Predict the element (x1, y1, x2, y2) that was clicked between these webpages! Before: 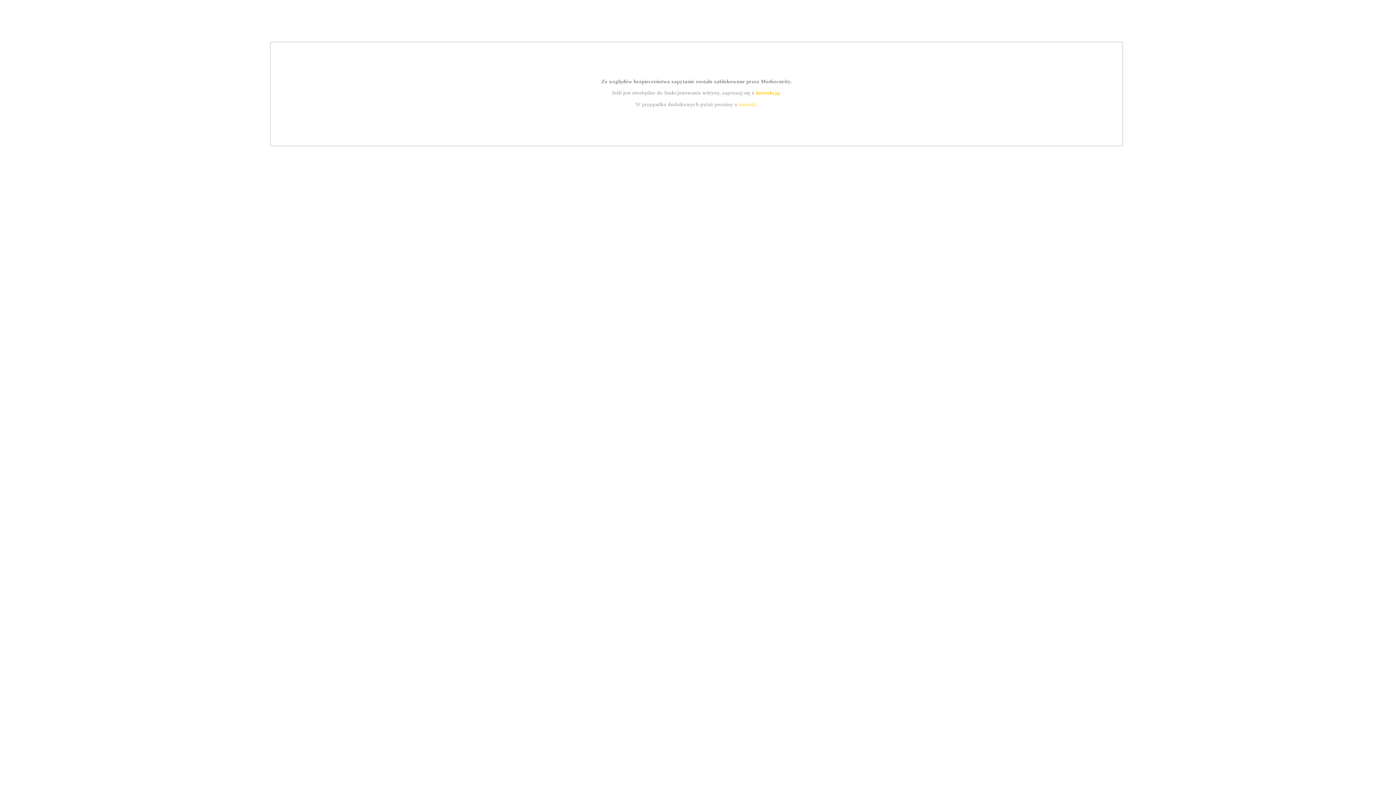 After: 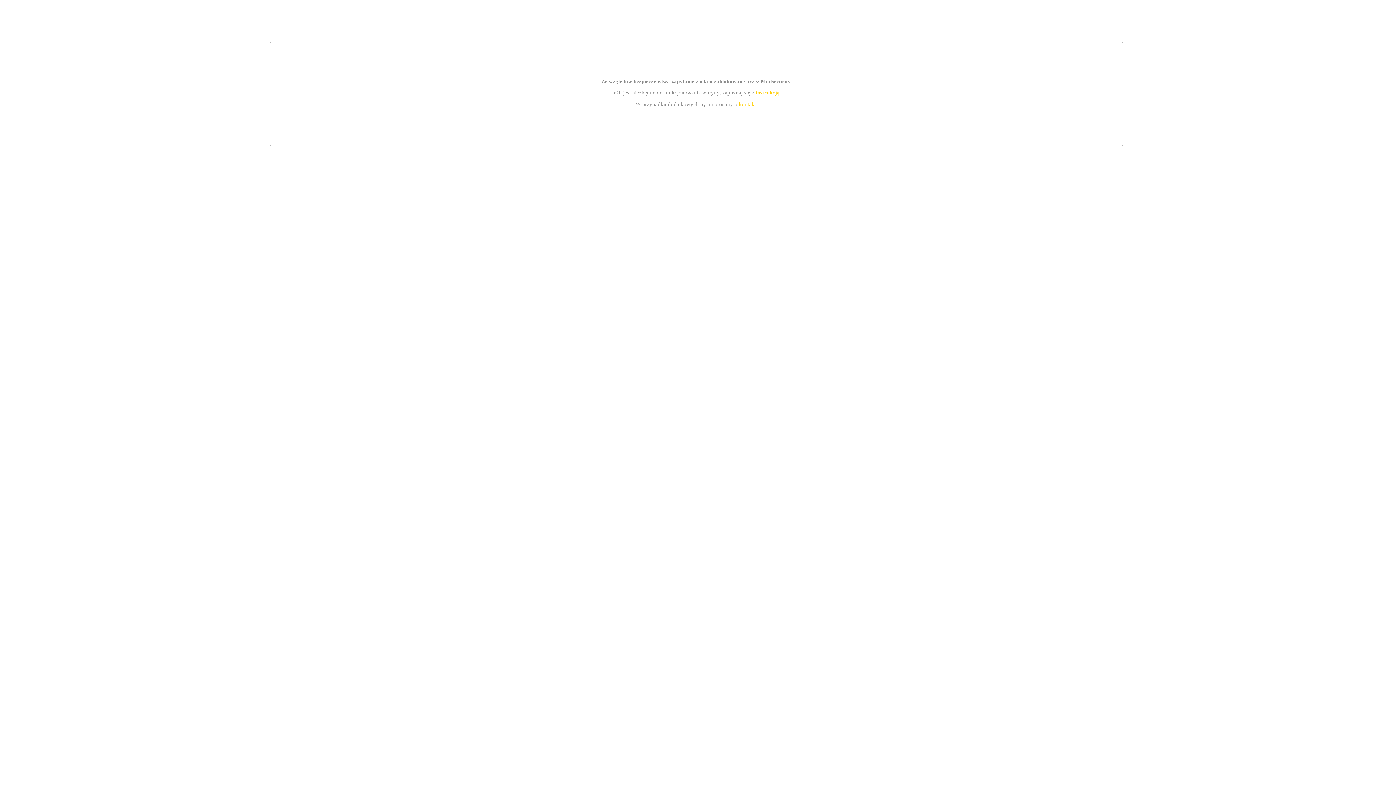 Action: bbox: (739, 101, 756, 107) label: kontakt